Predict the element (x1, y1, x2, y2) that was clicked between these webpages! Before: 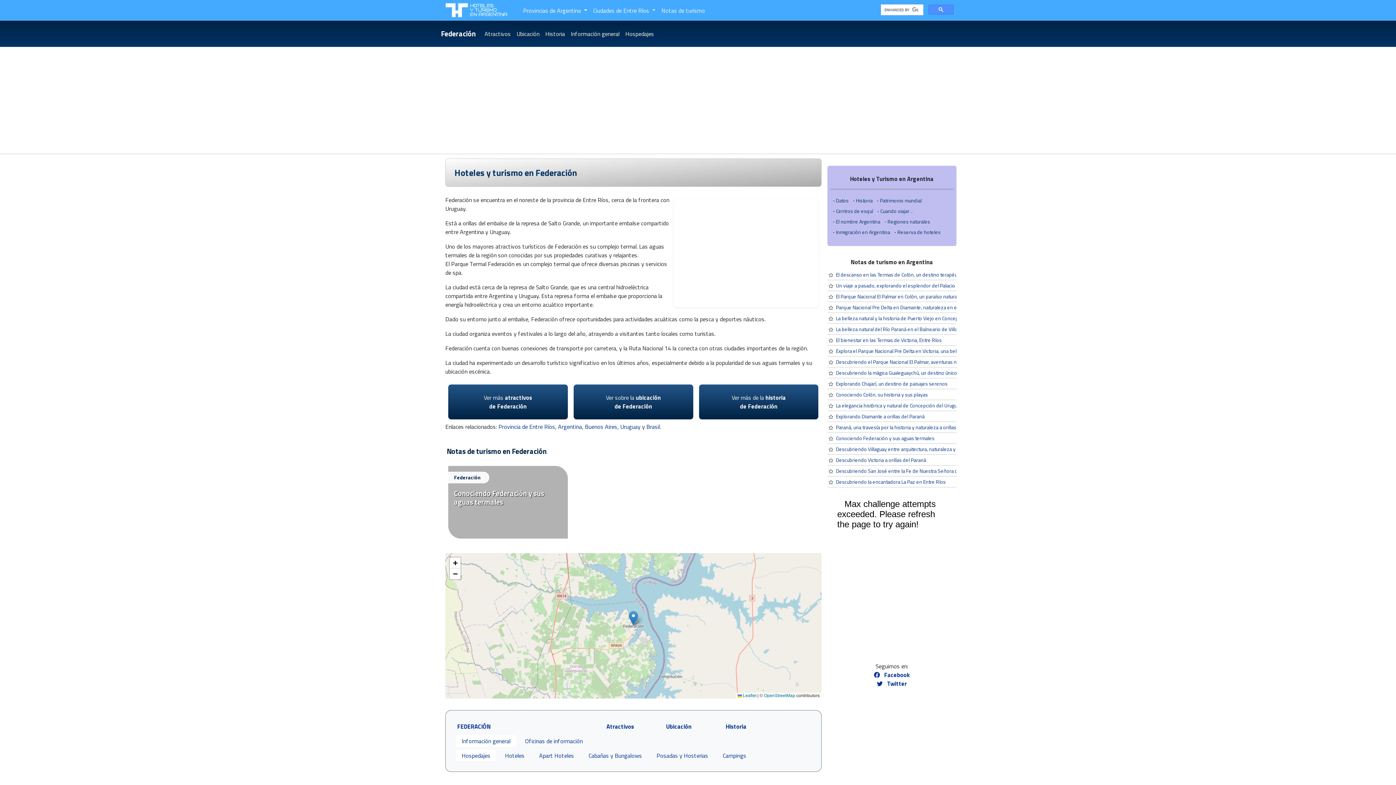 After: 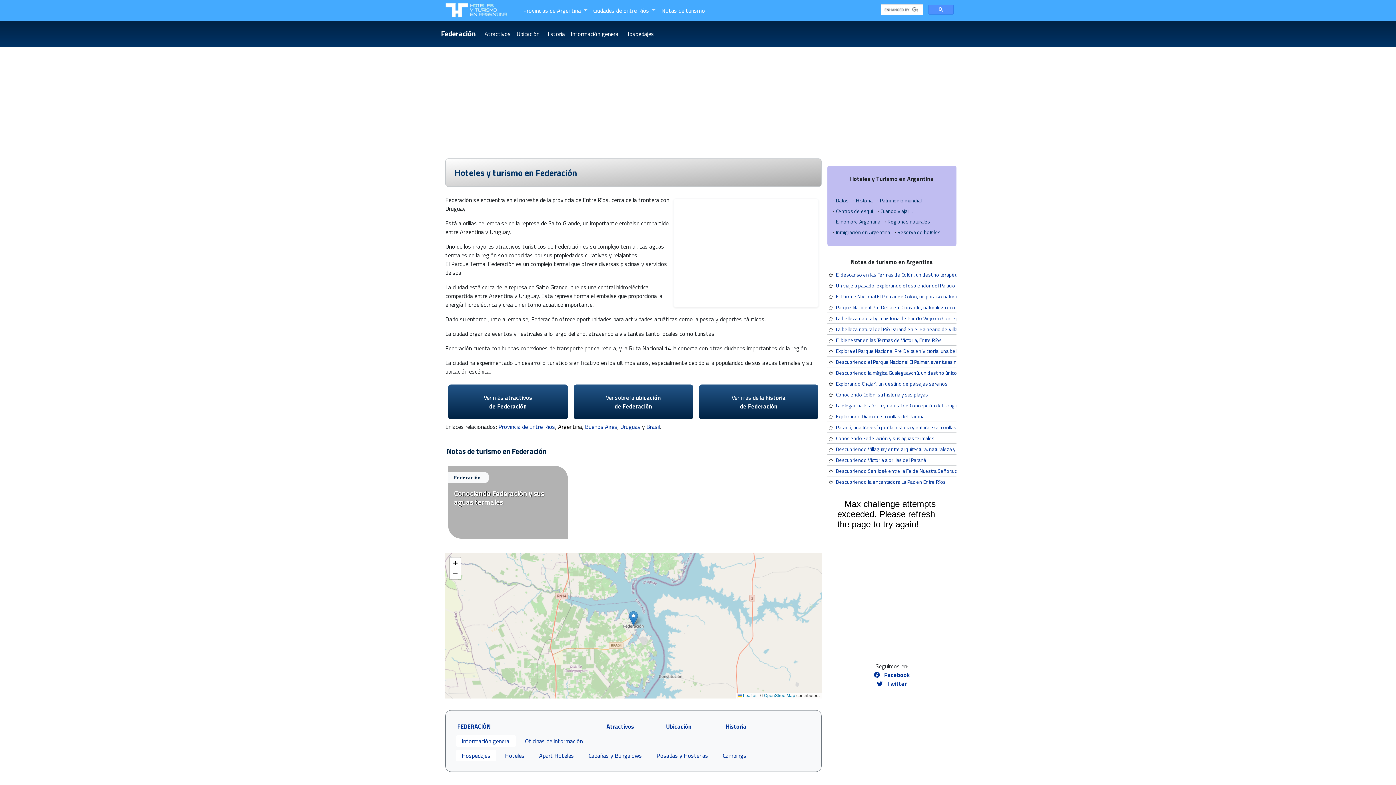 Action: label: Argentina bbox: (558, 422, 582, 431)